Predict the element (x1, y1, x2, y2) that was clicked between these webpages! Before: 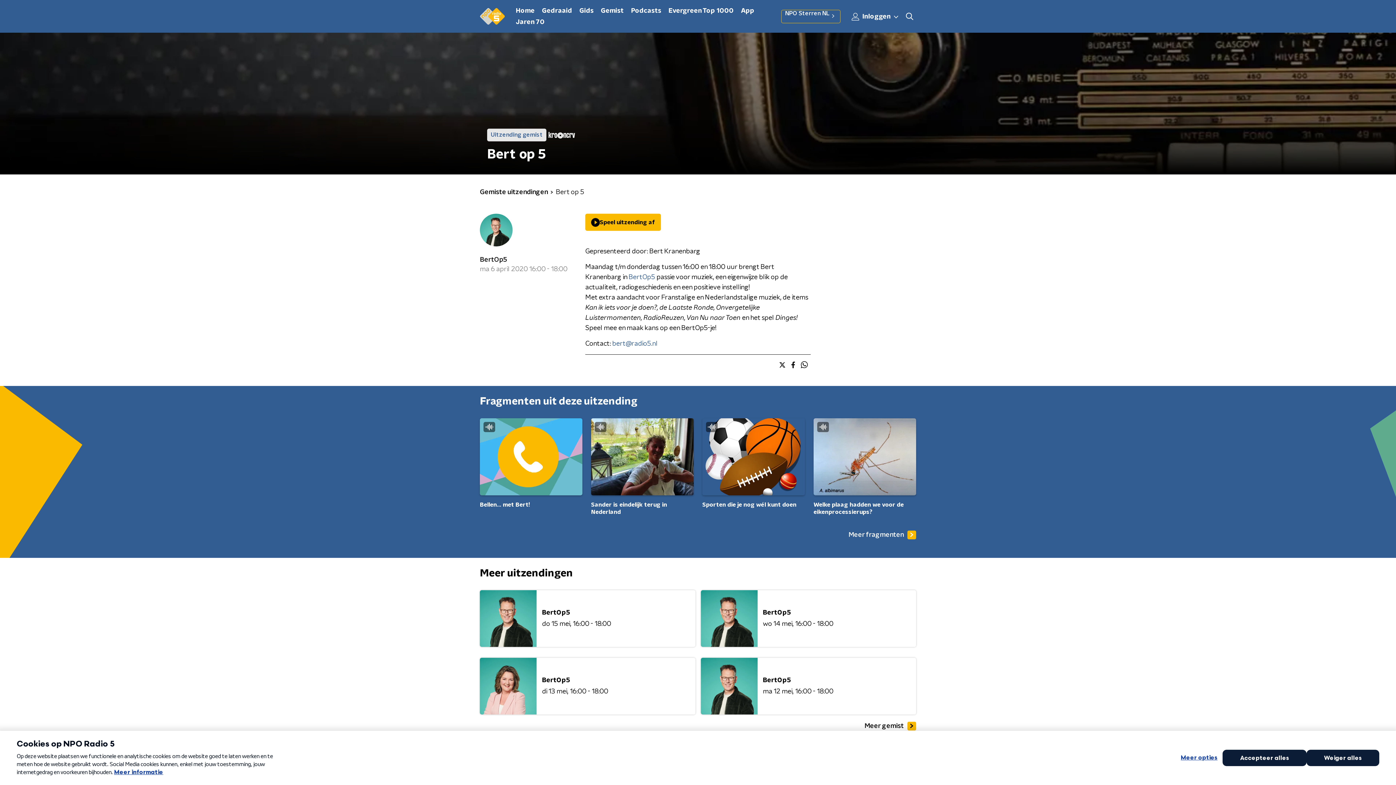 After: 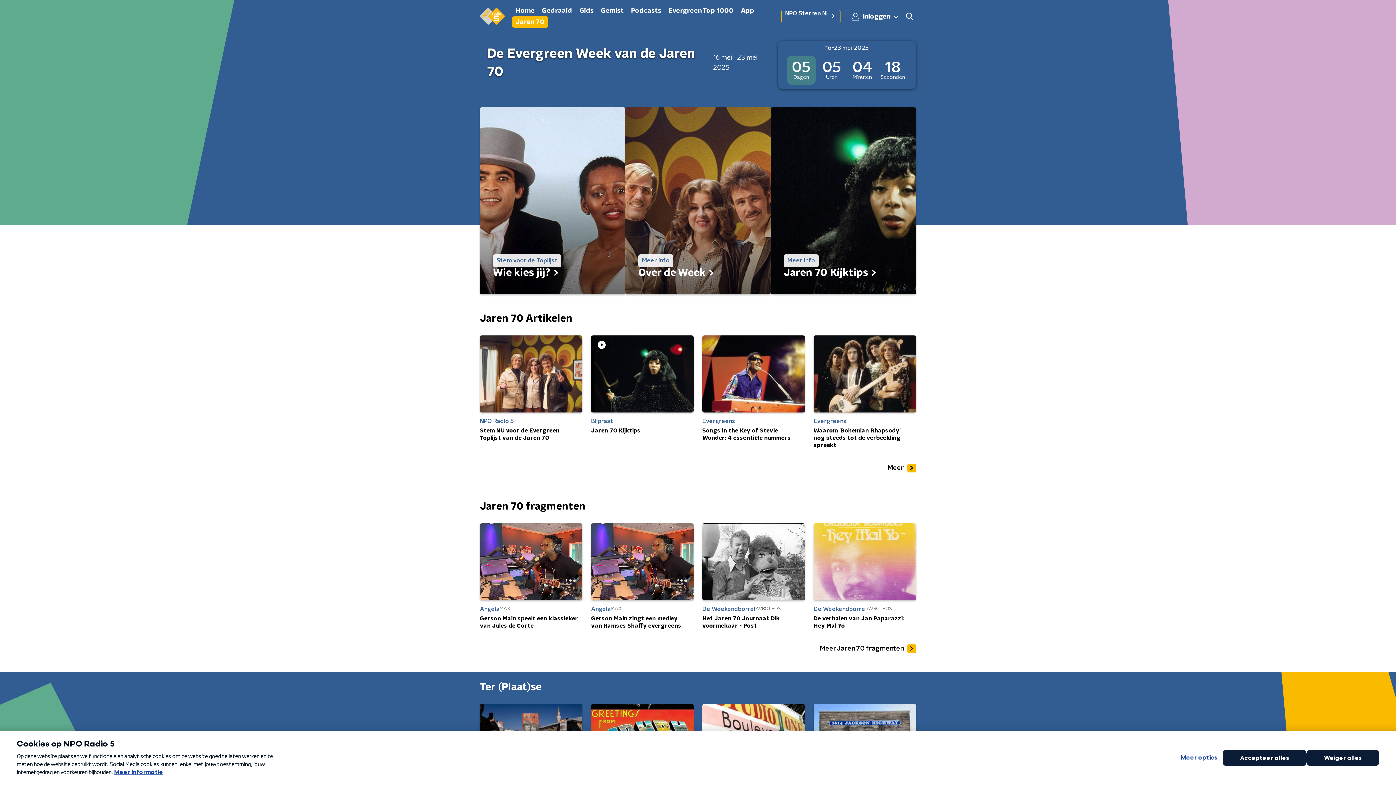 Action: bbox: (512, 16, 548, 27) label: Jaren 70